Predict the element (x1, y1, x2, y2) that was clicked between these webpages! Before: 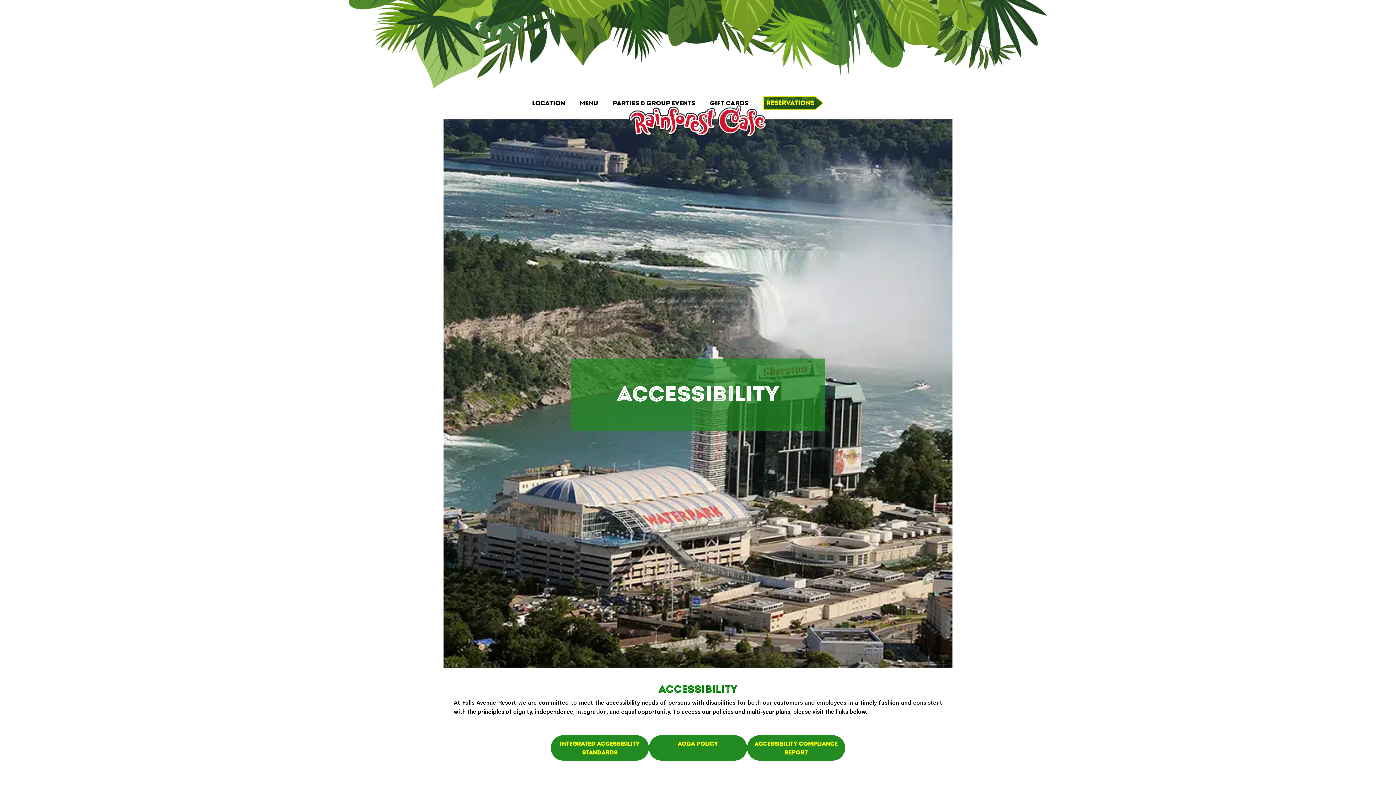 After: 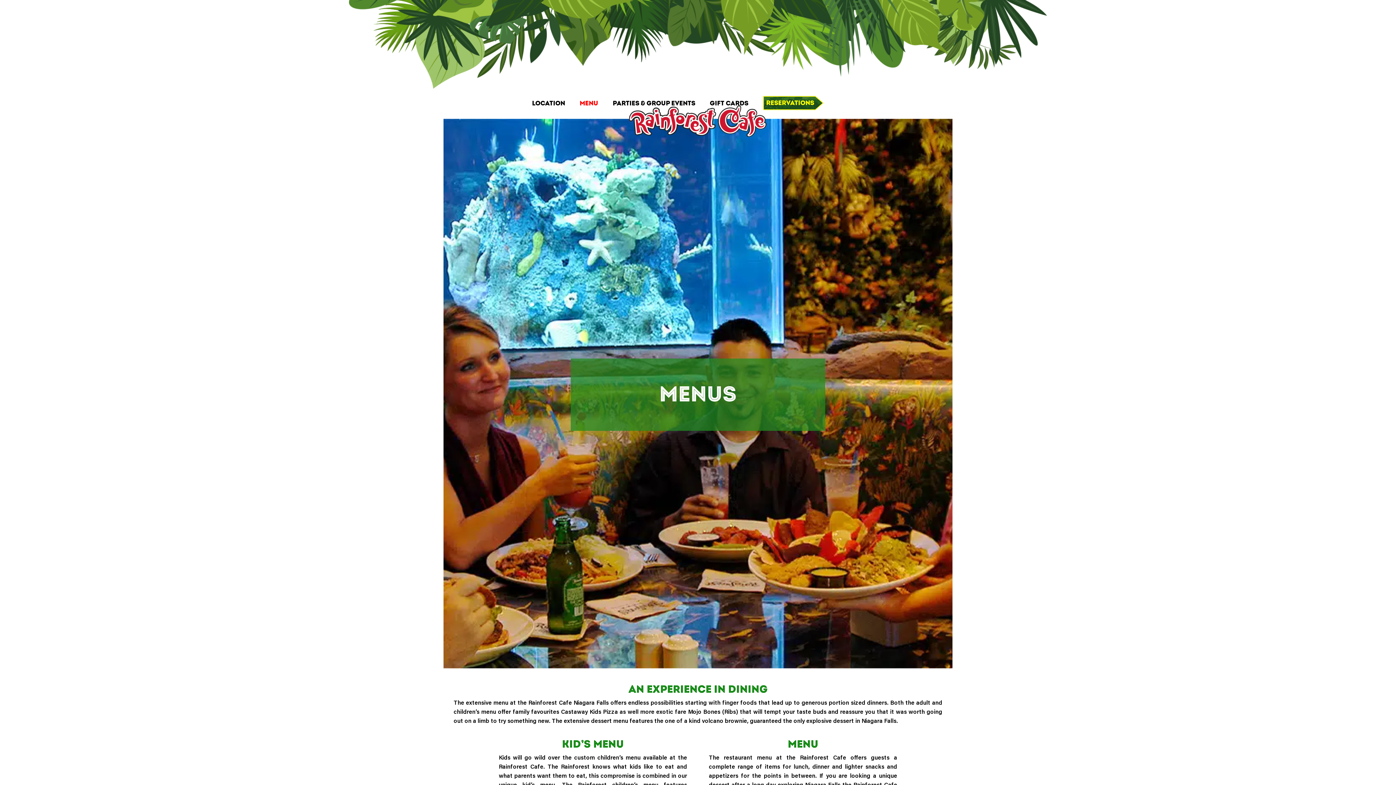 Action: label: Menu bbox: (579, 98, 598, 108)